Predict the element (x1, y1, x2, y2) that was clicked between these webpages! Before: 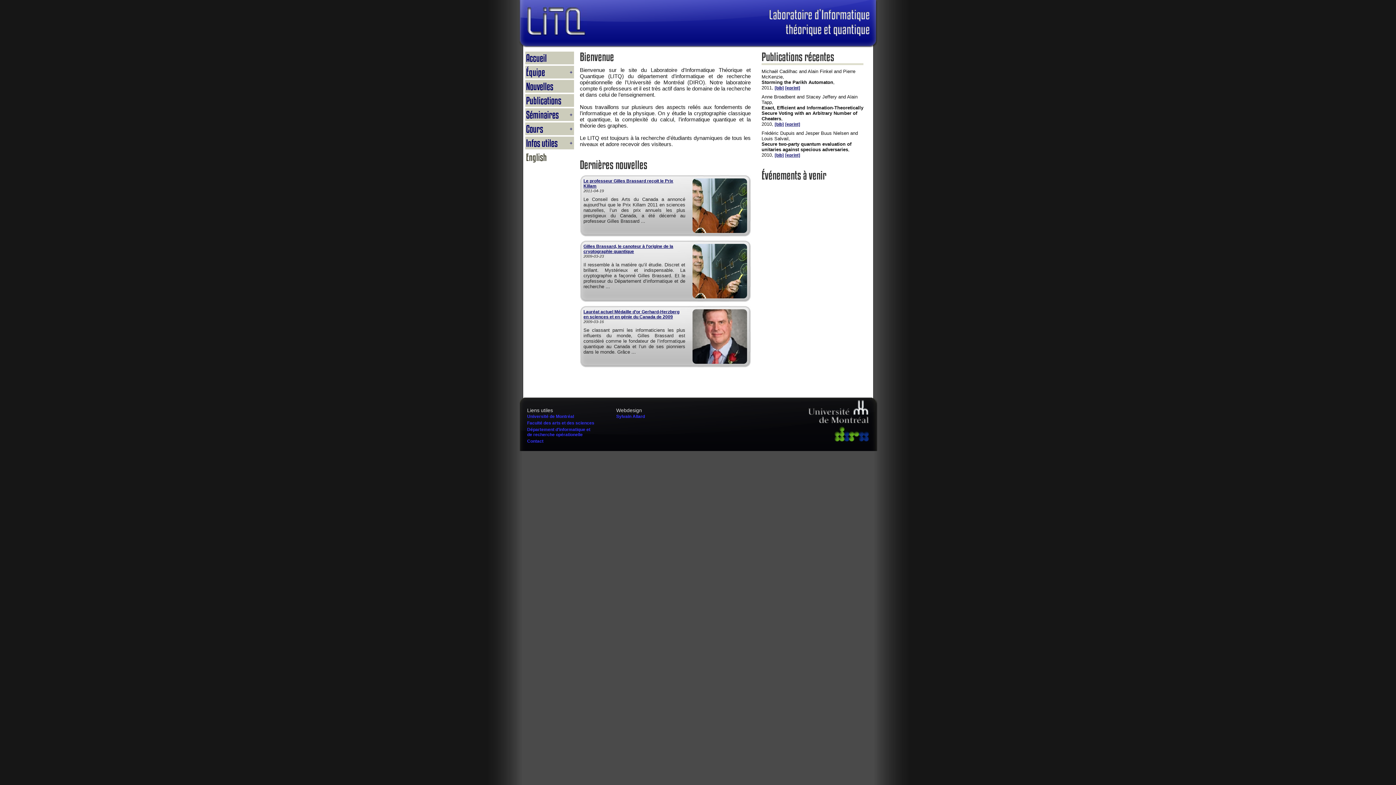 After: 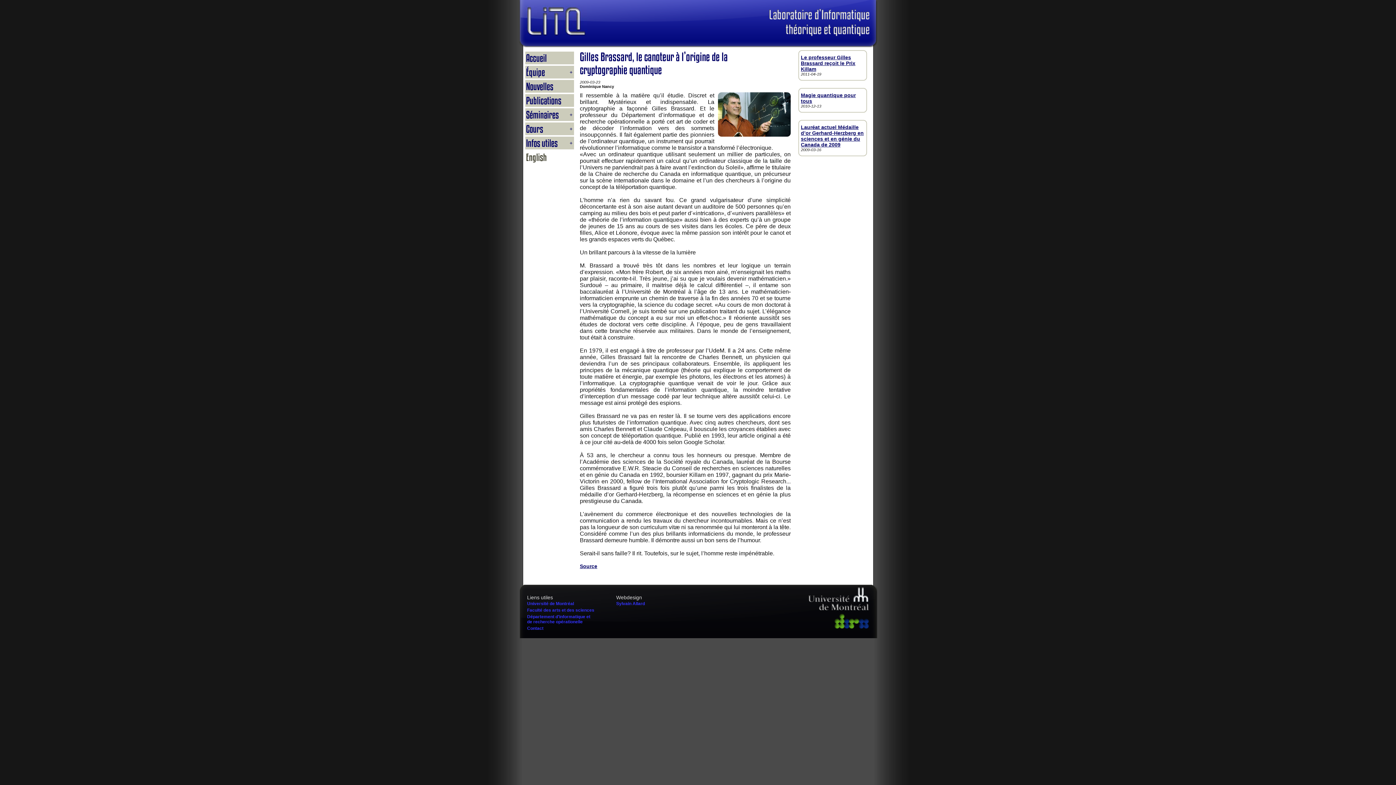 Action: label: Gilles Brassard, le canoteur à l’origine de la cryptographie quantique bbox: (583, 244, 673, 254)